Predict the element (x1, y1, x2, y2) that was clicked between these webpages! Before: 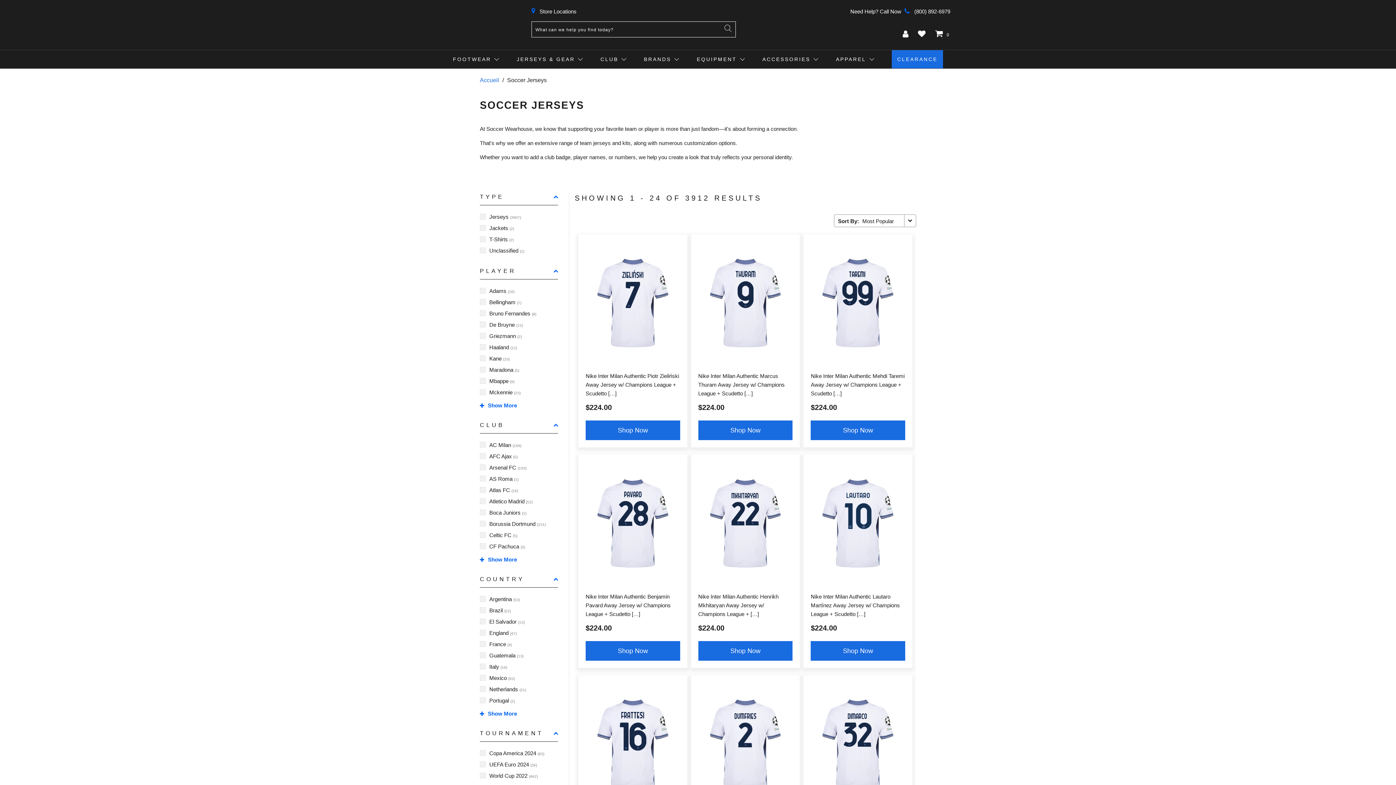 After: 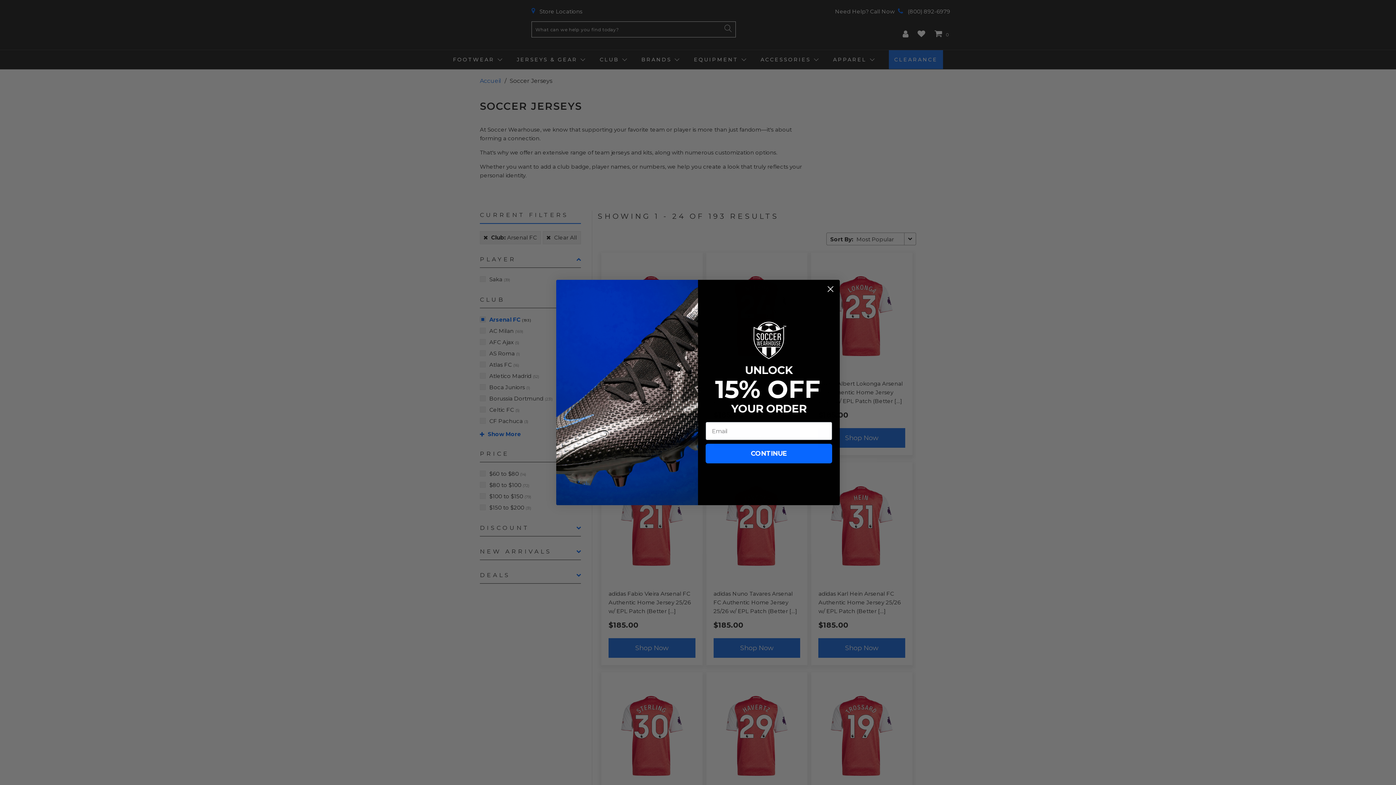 Action: label: Arsenal FC (193) bbox: (480, 481, 528, 491)